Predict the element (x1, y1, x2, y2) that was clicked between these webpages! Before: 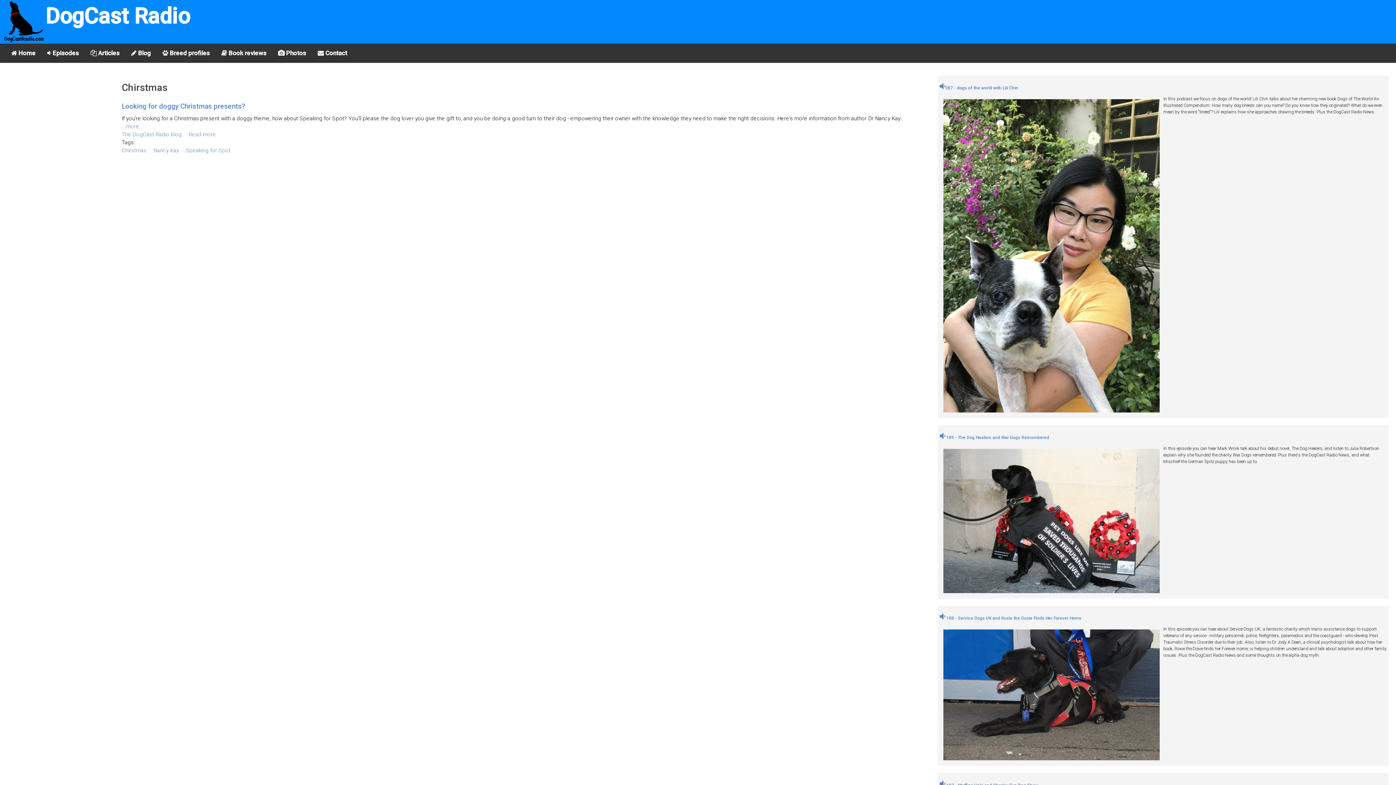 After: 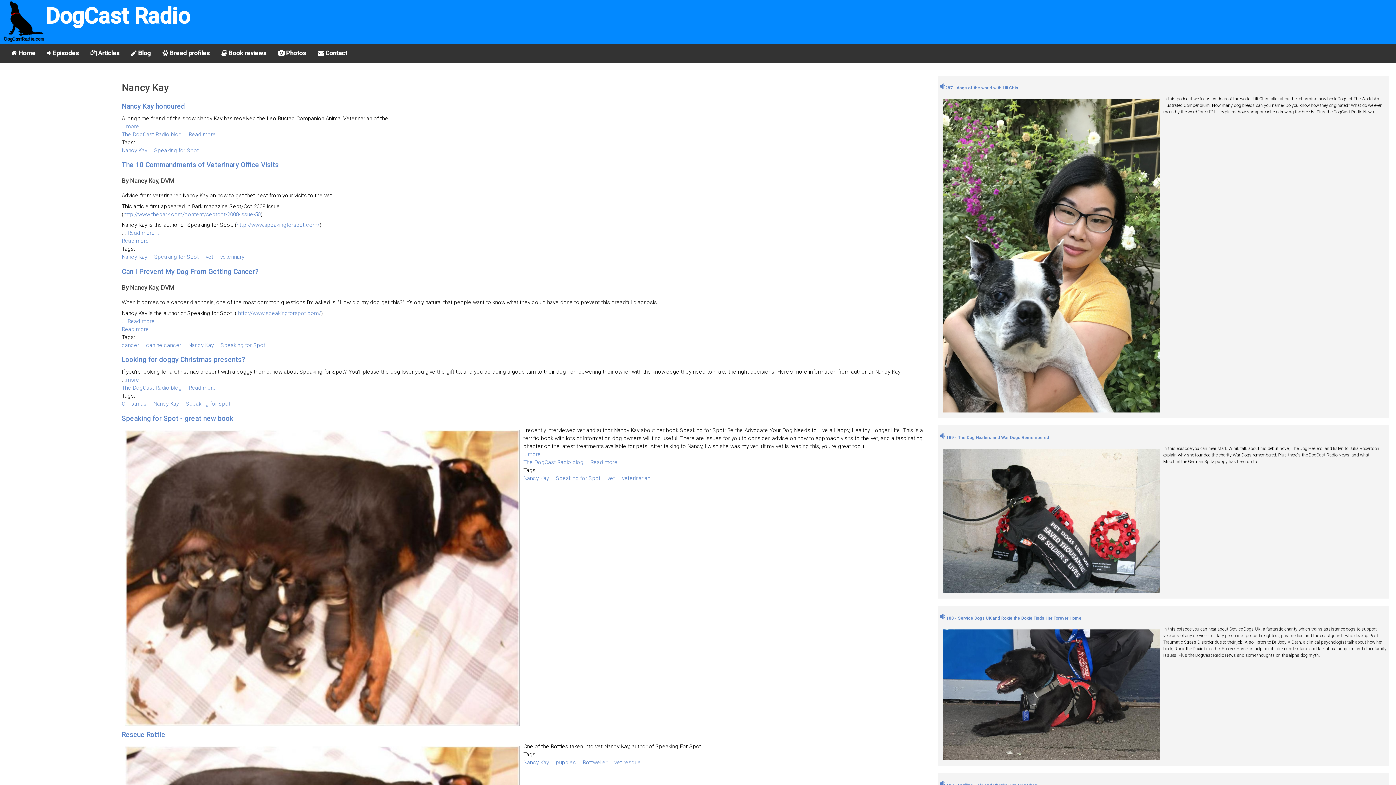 Action: bbox: (153, 147, 178, 153) label: Nancy Kay